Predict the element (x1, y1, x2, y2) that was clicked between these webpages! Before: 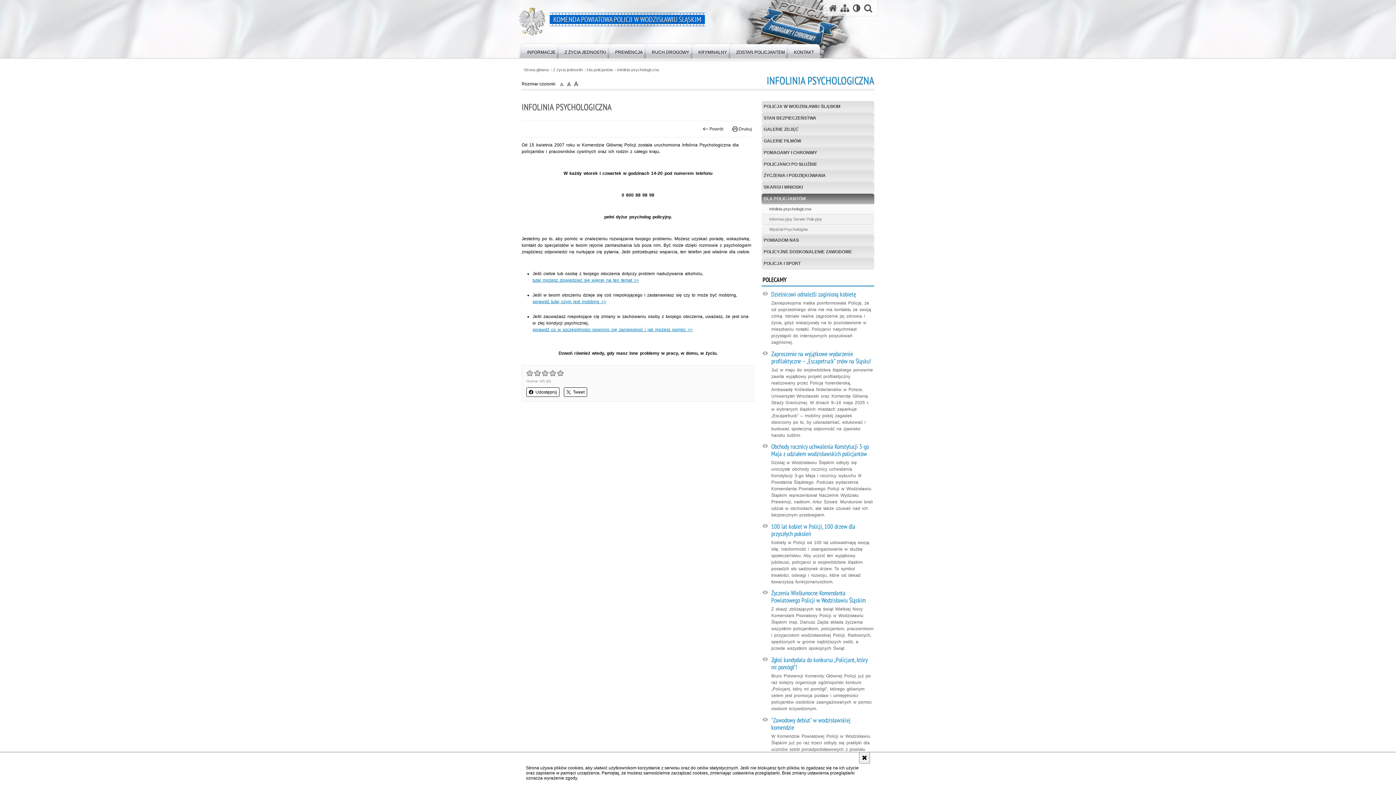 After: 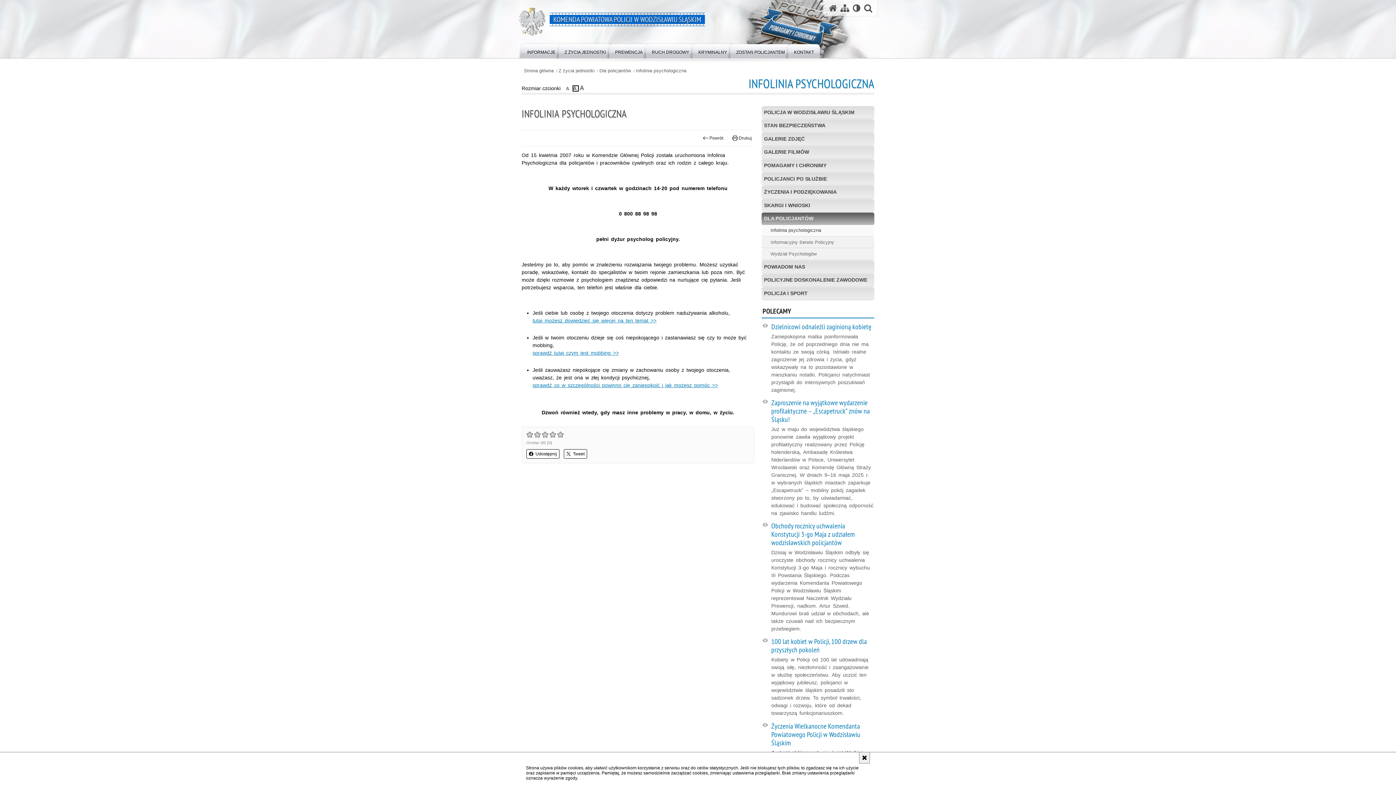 Action: bbox: (566, 81, 573, 87) label: czcionka średnia